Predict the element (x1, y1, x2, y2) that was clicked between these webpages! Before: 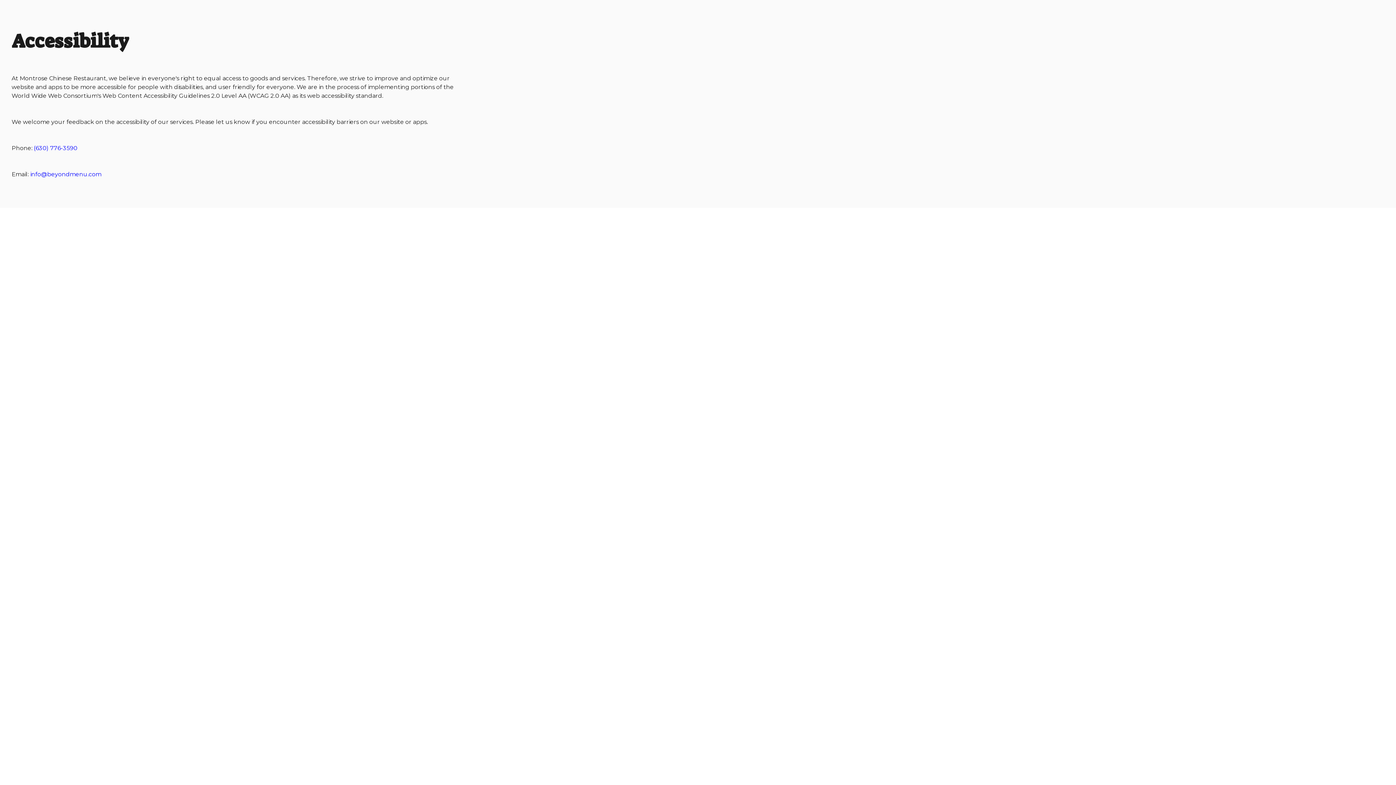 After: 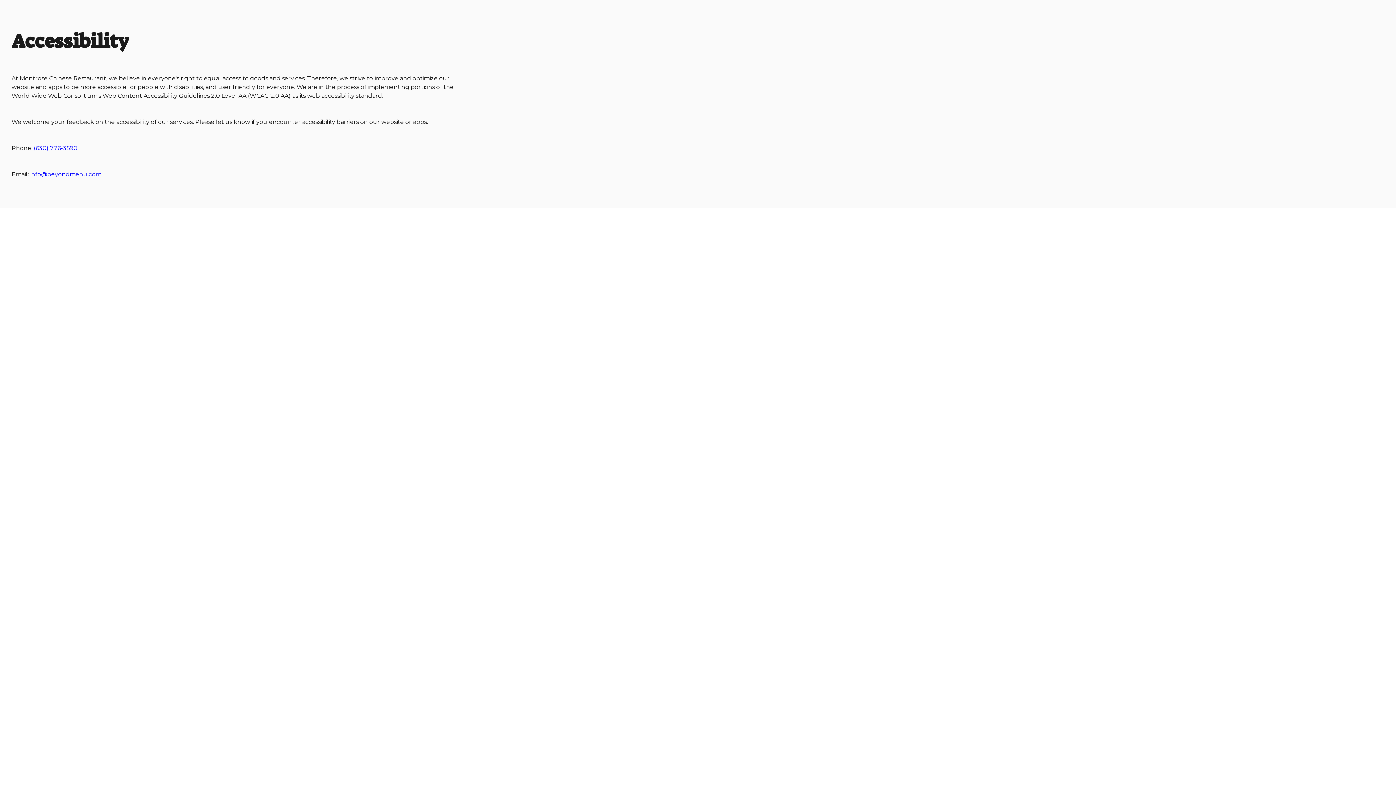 Action: bbox: (30, 171, 101, 177) label: info@beyondmenu.com